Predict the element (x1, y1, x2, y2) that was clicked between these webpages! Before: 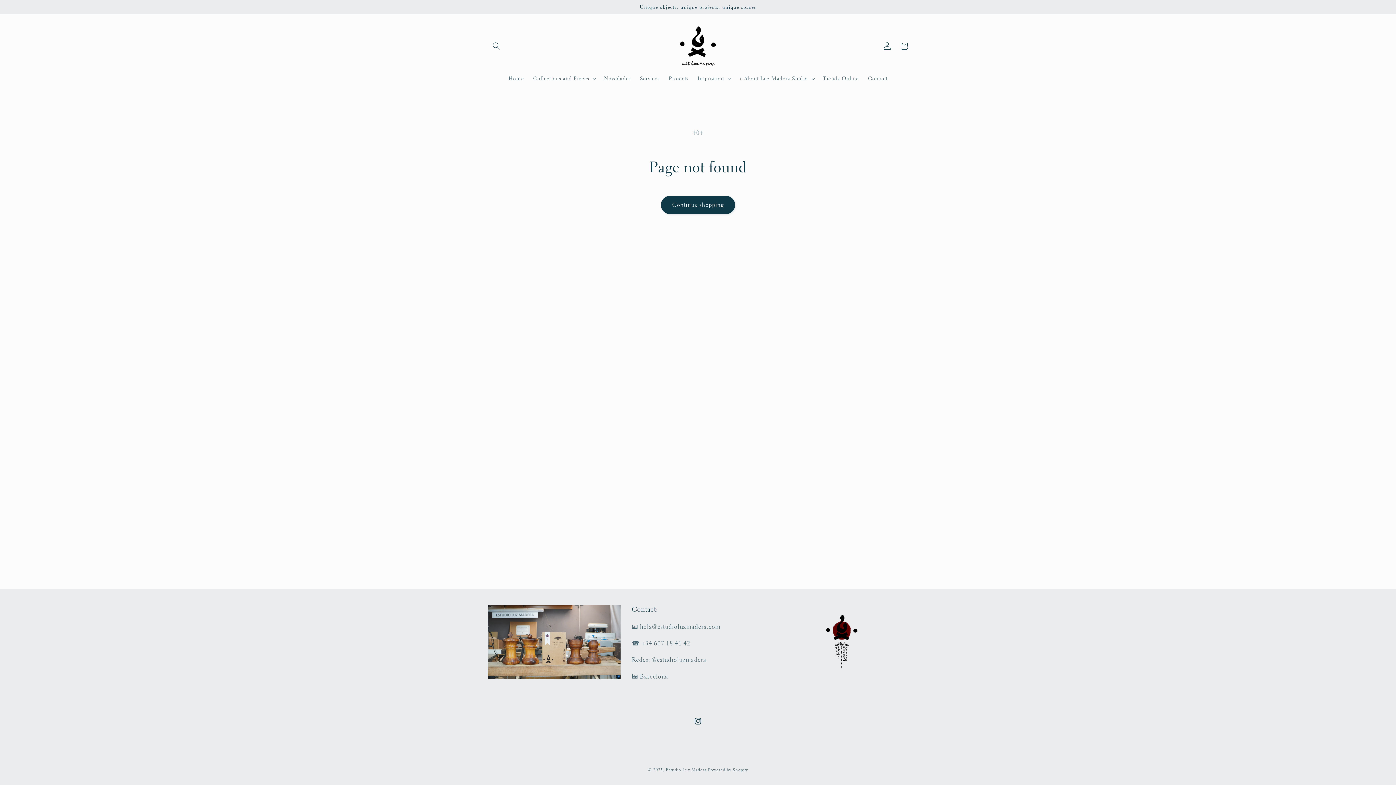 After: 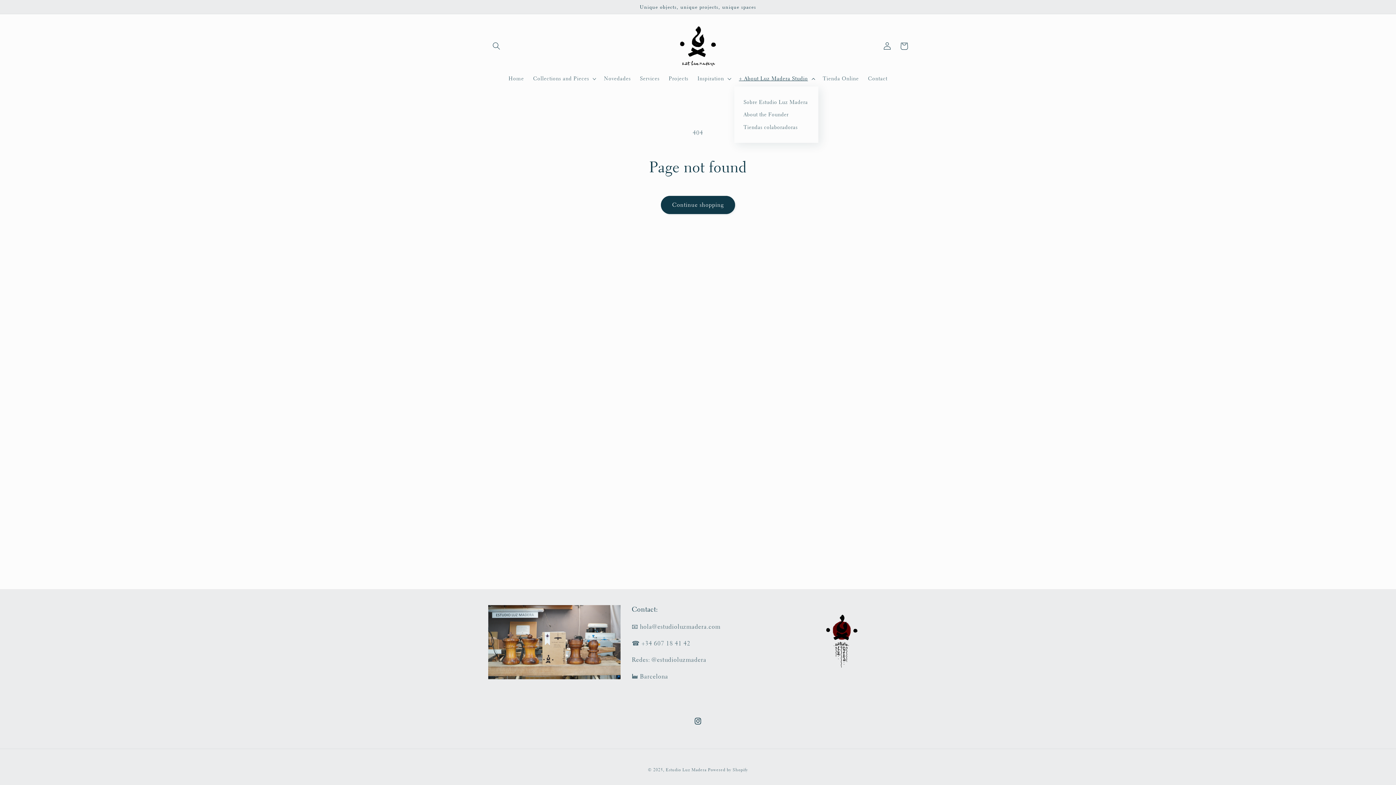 Action: label: + About Luz Madera Studio bbox: (734, 70, 818, 86)